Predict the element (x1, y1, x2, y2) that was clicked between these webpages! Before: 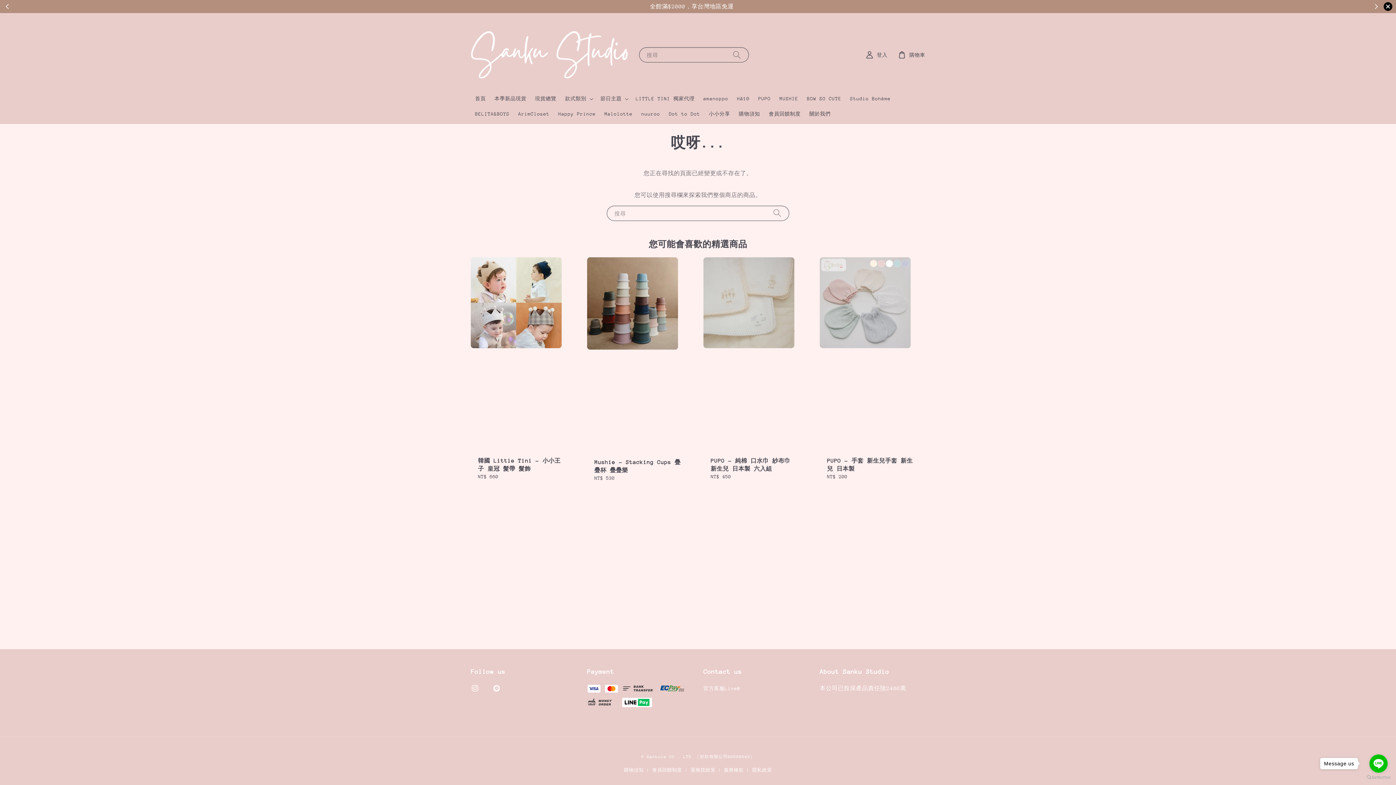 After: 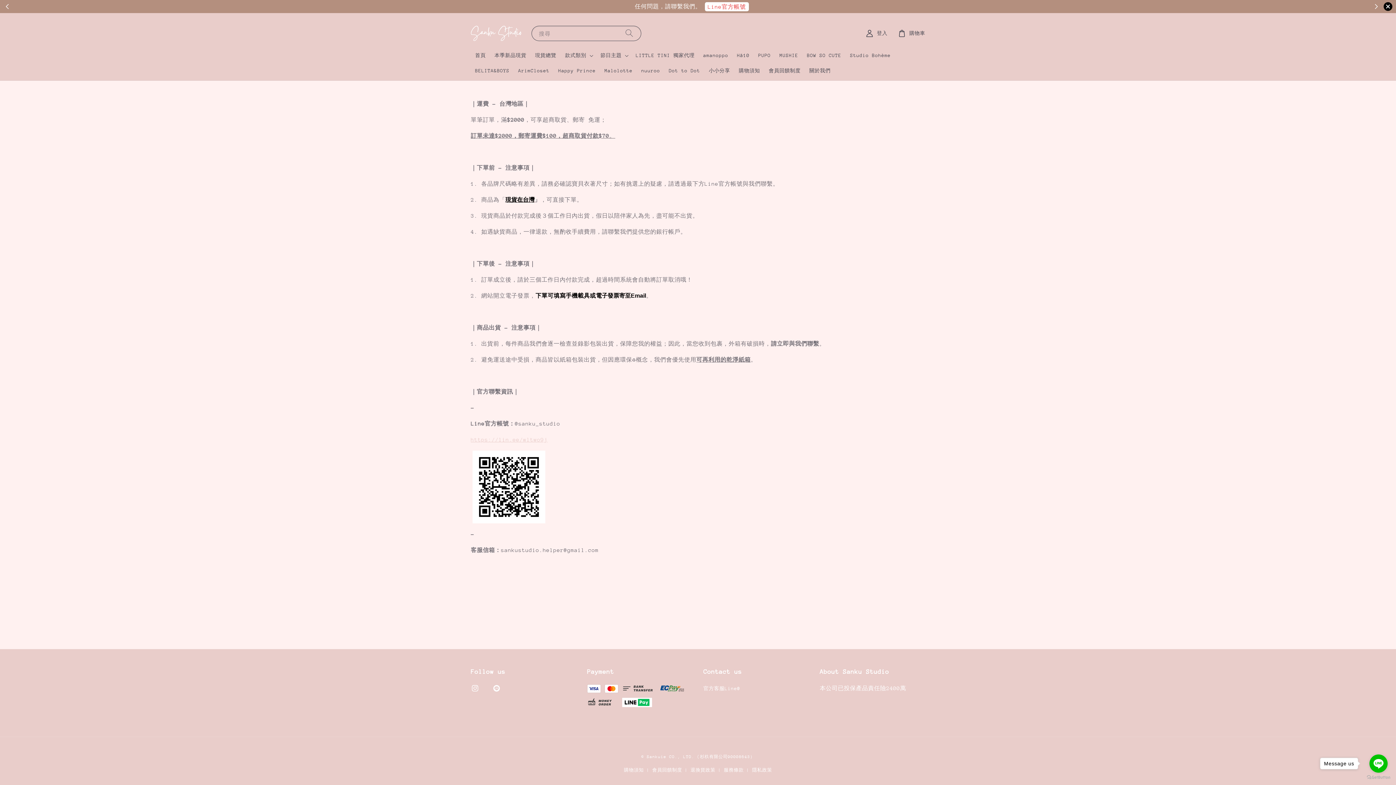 Action: bbox: (734, 106, 764, 121) label: 購物須知